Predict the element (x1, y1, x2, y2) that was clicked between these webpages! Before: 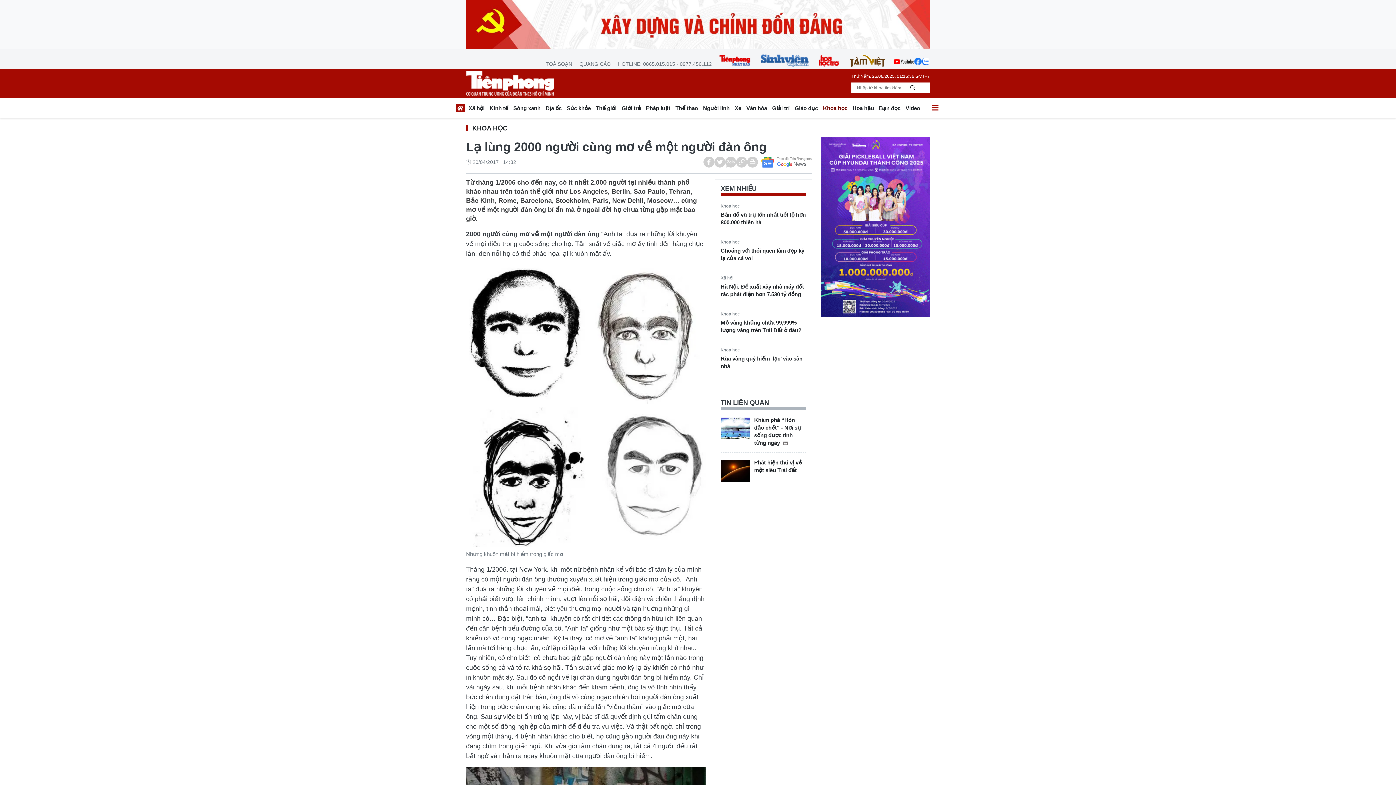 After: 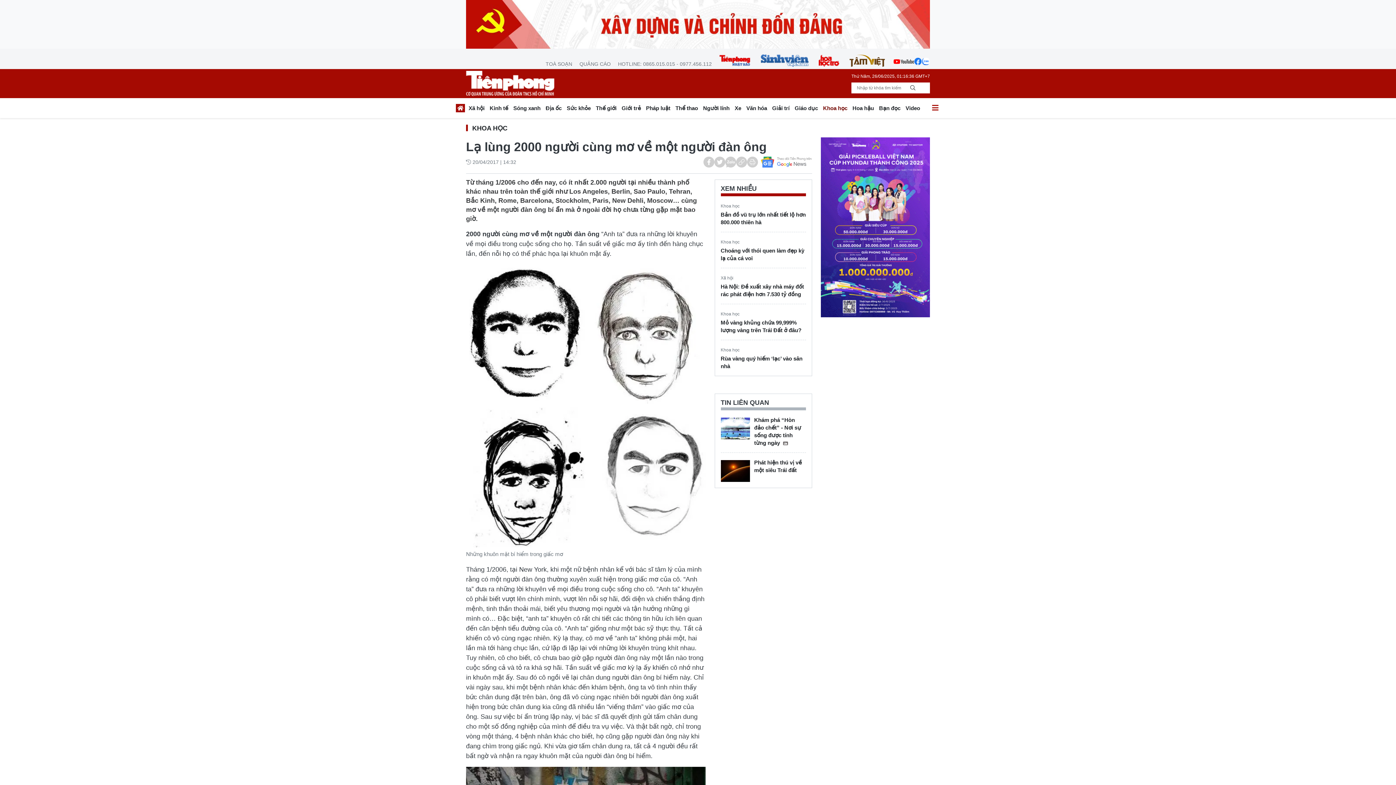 Action: bbox: (818, 54, 839, 66)